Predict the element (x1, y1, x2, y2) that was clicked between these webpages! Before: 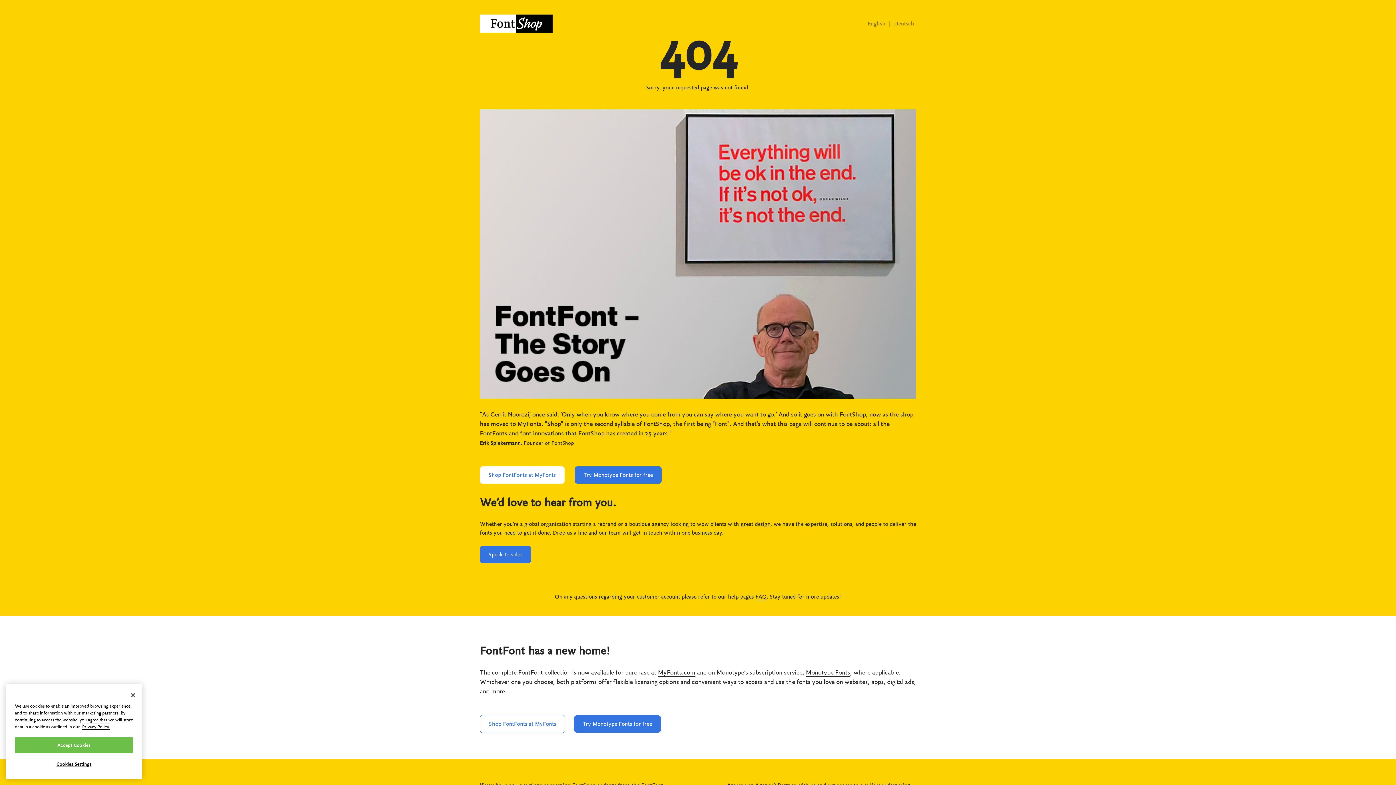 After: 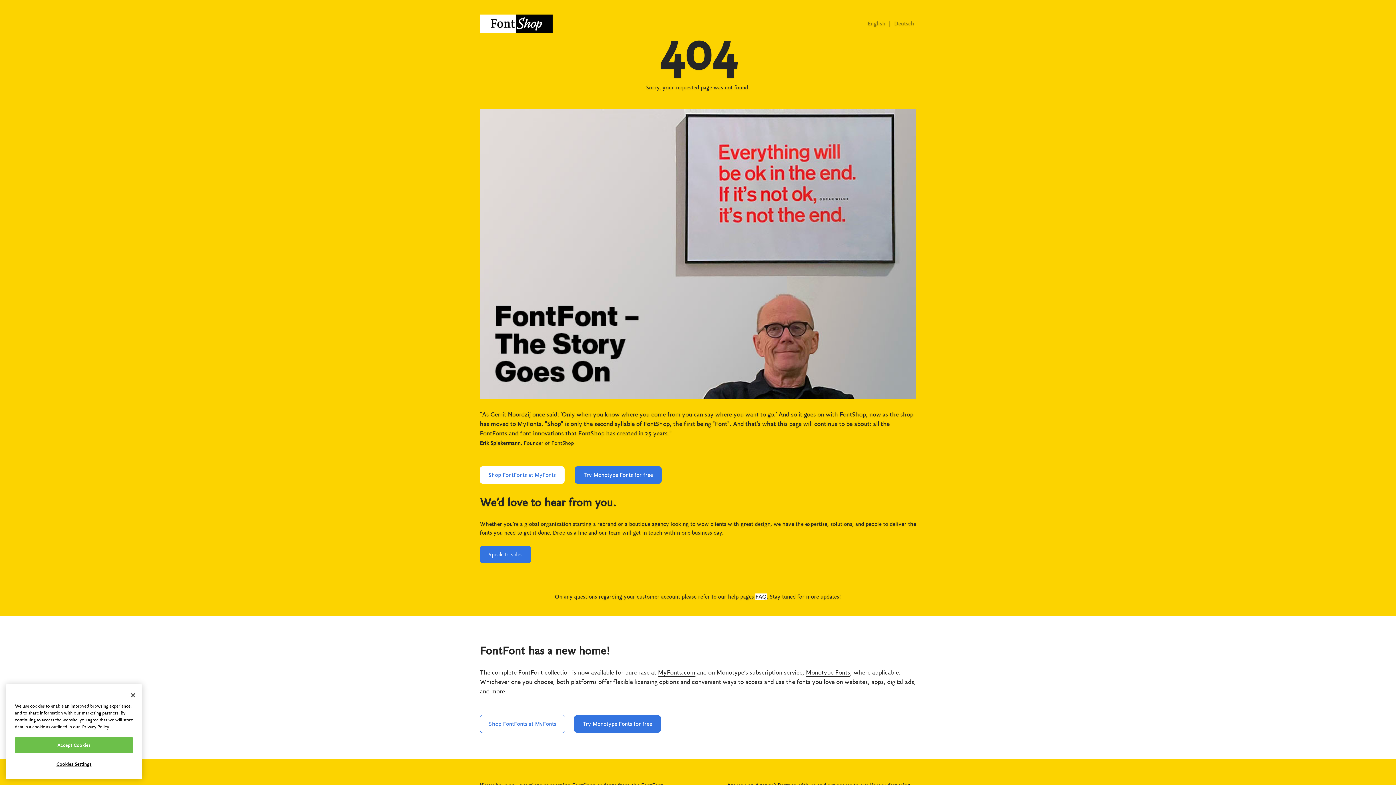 Action: bbox: (755, 593, 766, 600) label: FAQ